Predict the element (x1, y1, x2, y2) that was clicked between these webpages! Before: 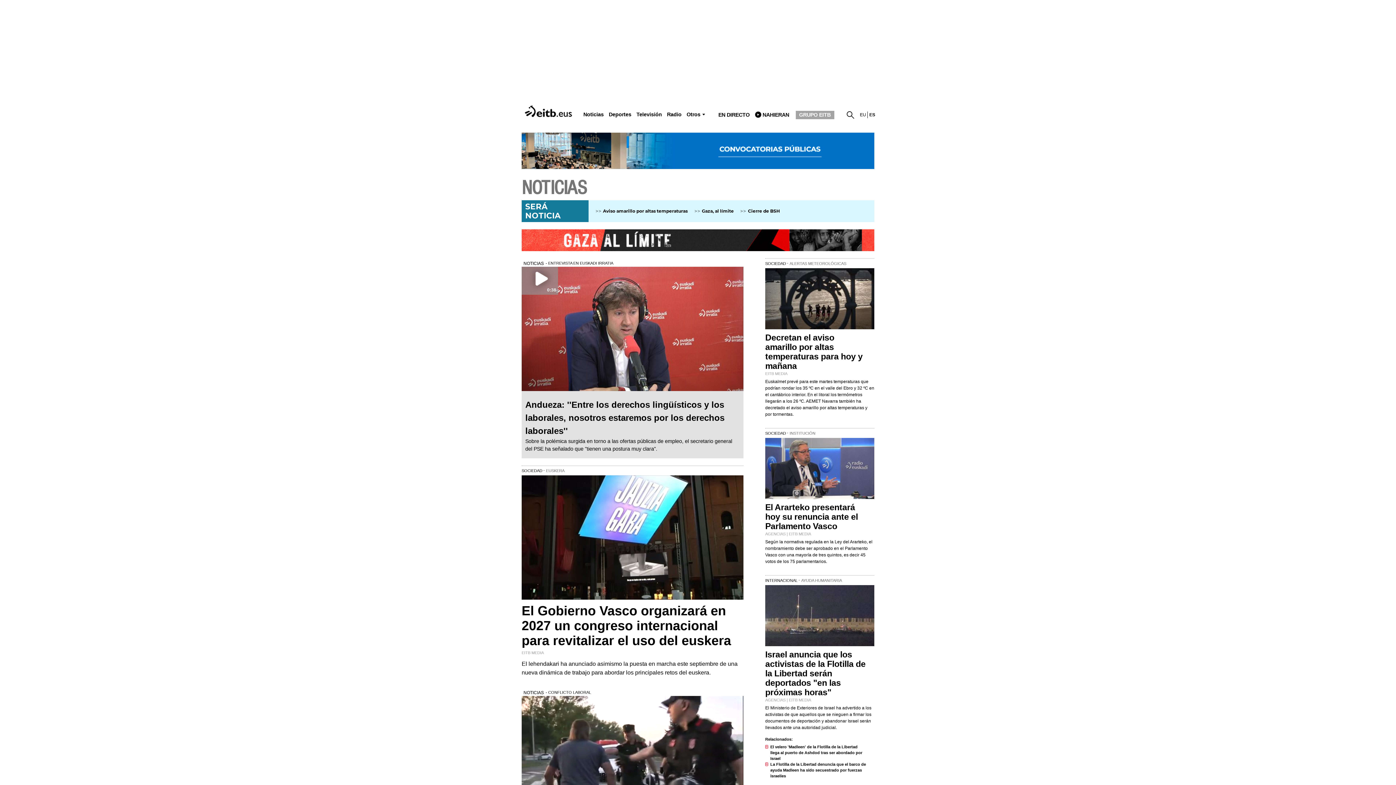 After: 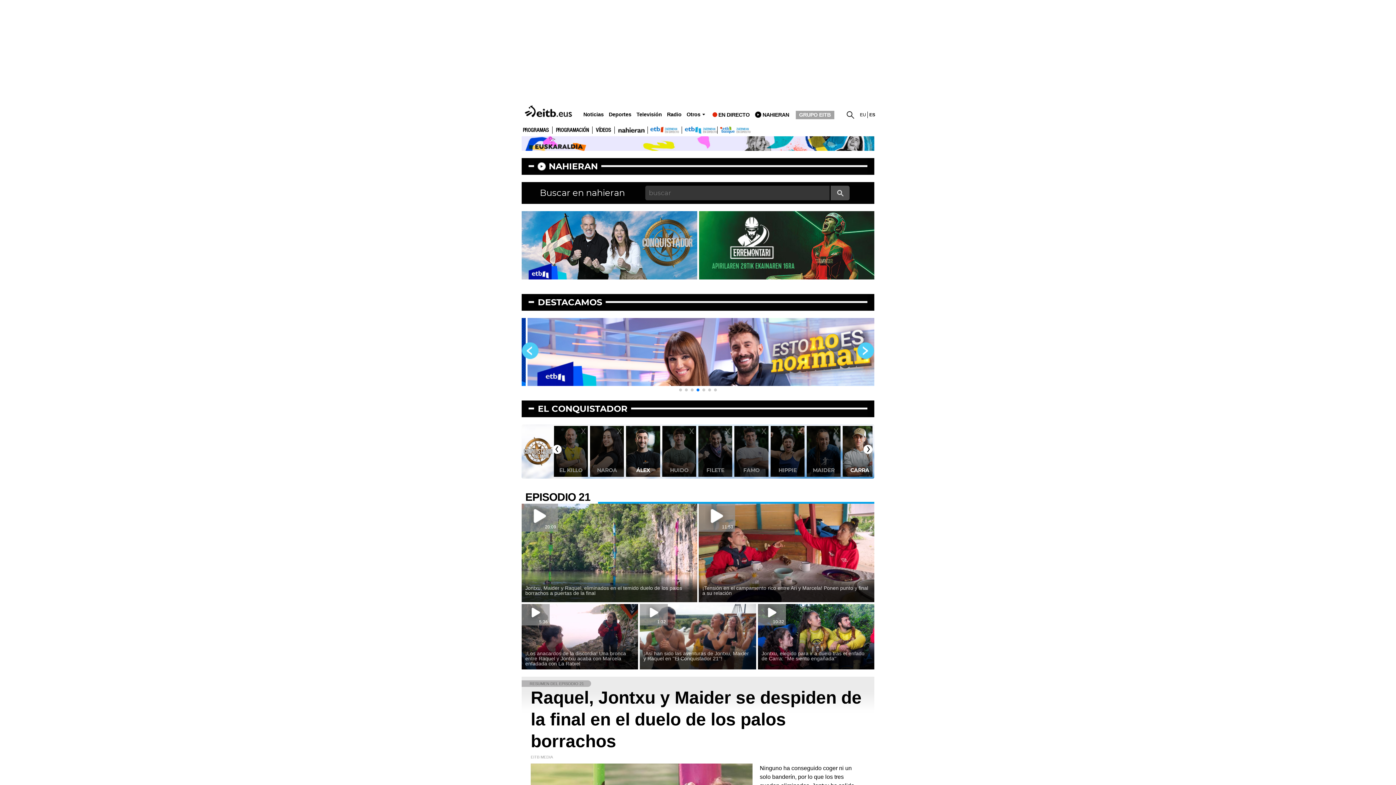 Action: bbox: (636, 111, 662, 117) label: Televisión